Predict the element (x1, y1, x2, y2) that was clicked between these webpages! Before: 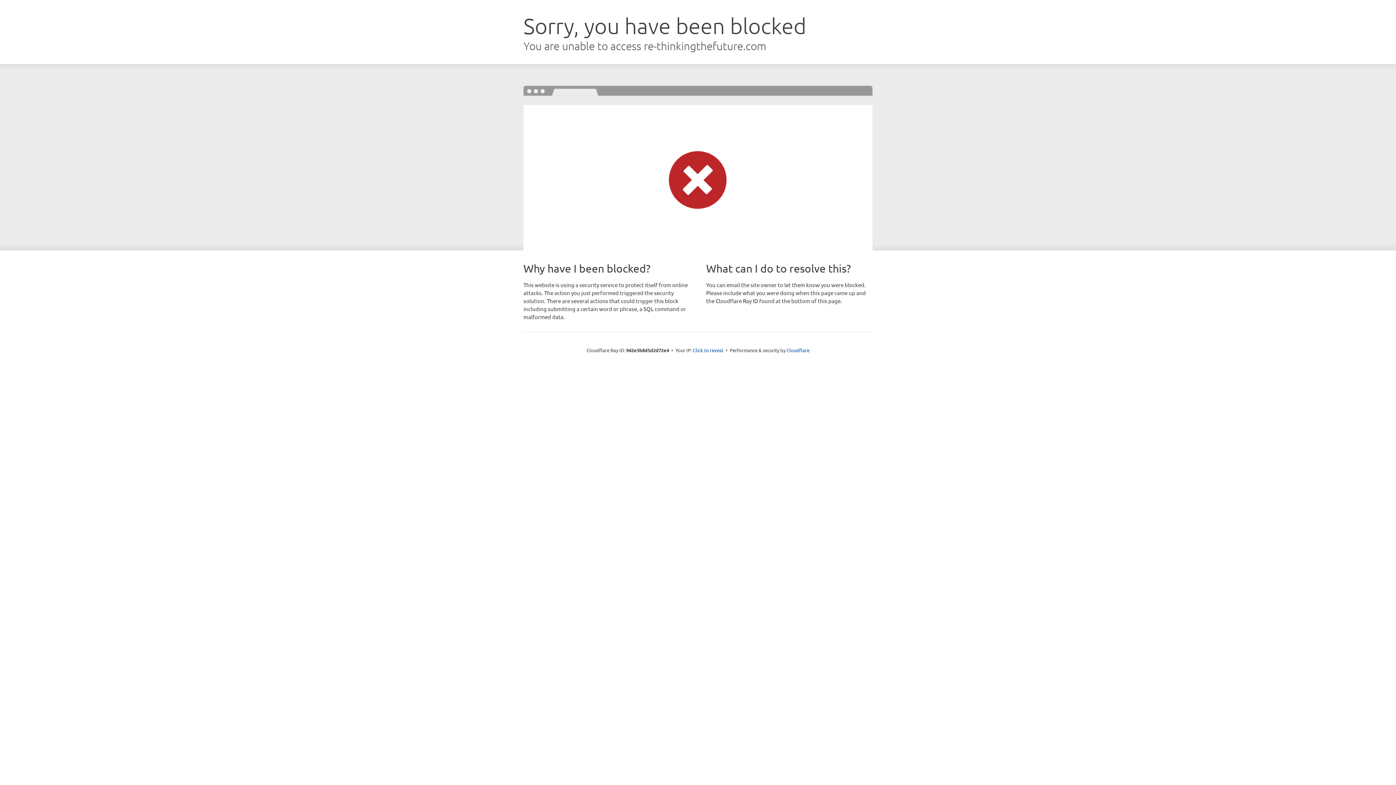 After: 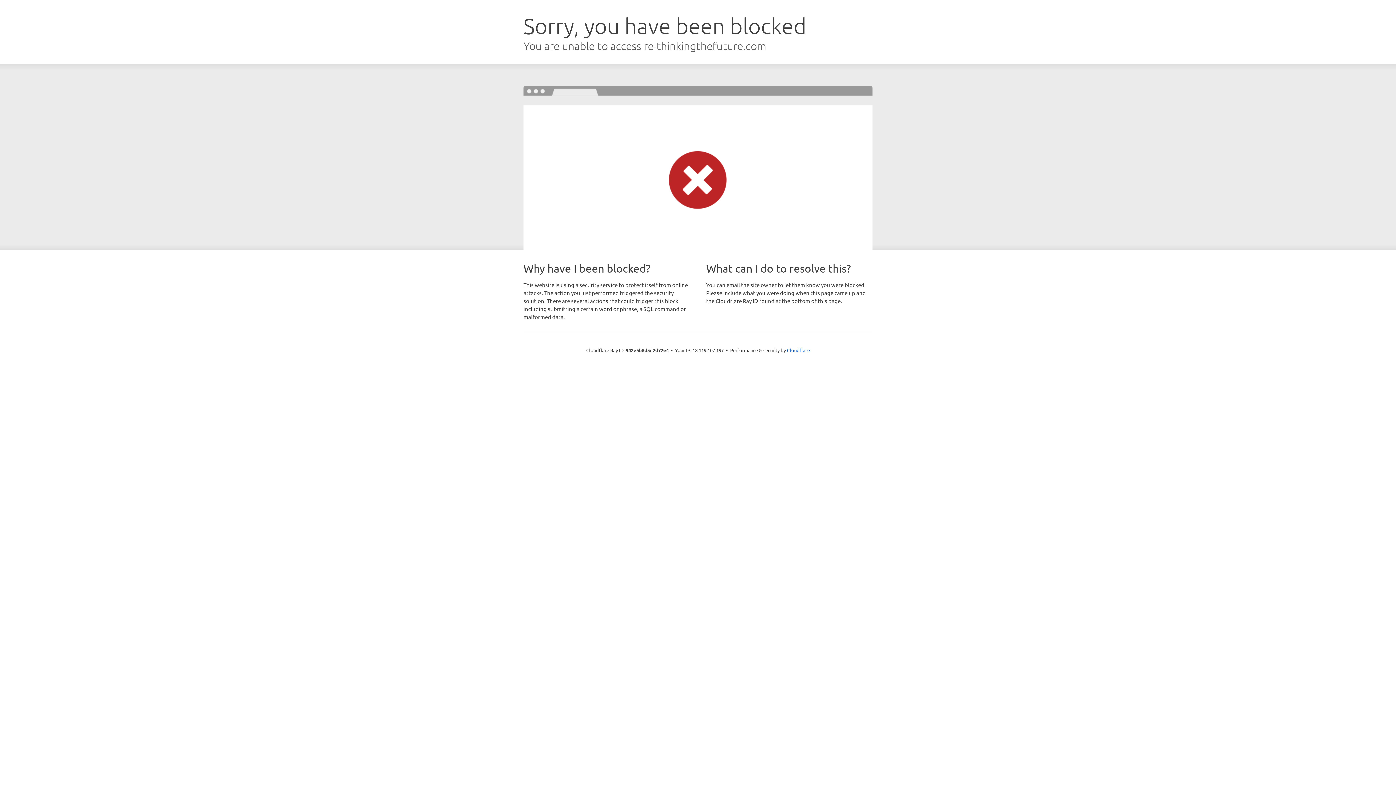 Action: label: Click to reveal bbox: (693, 346, 723, 353)